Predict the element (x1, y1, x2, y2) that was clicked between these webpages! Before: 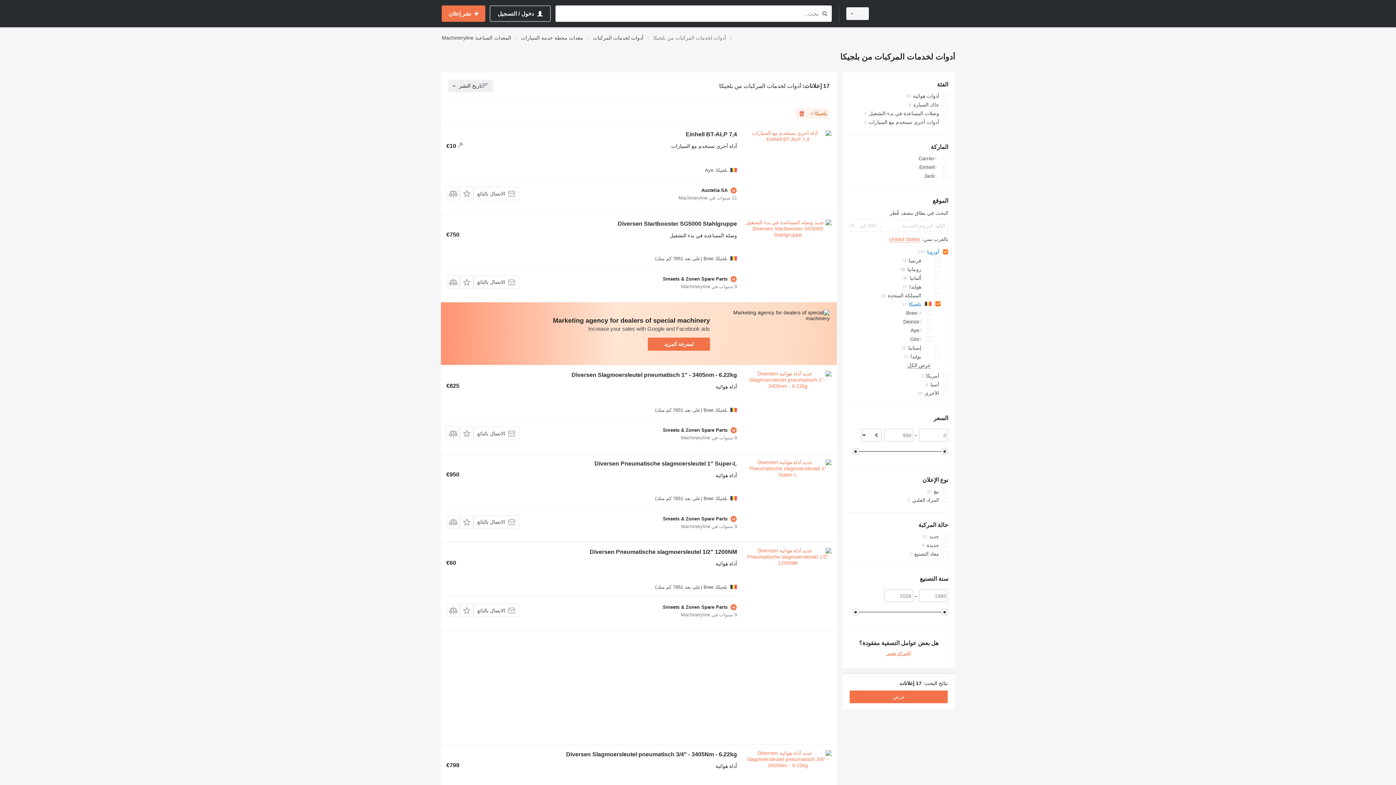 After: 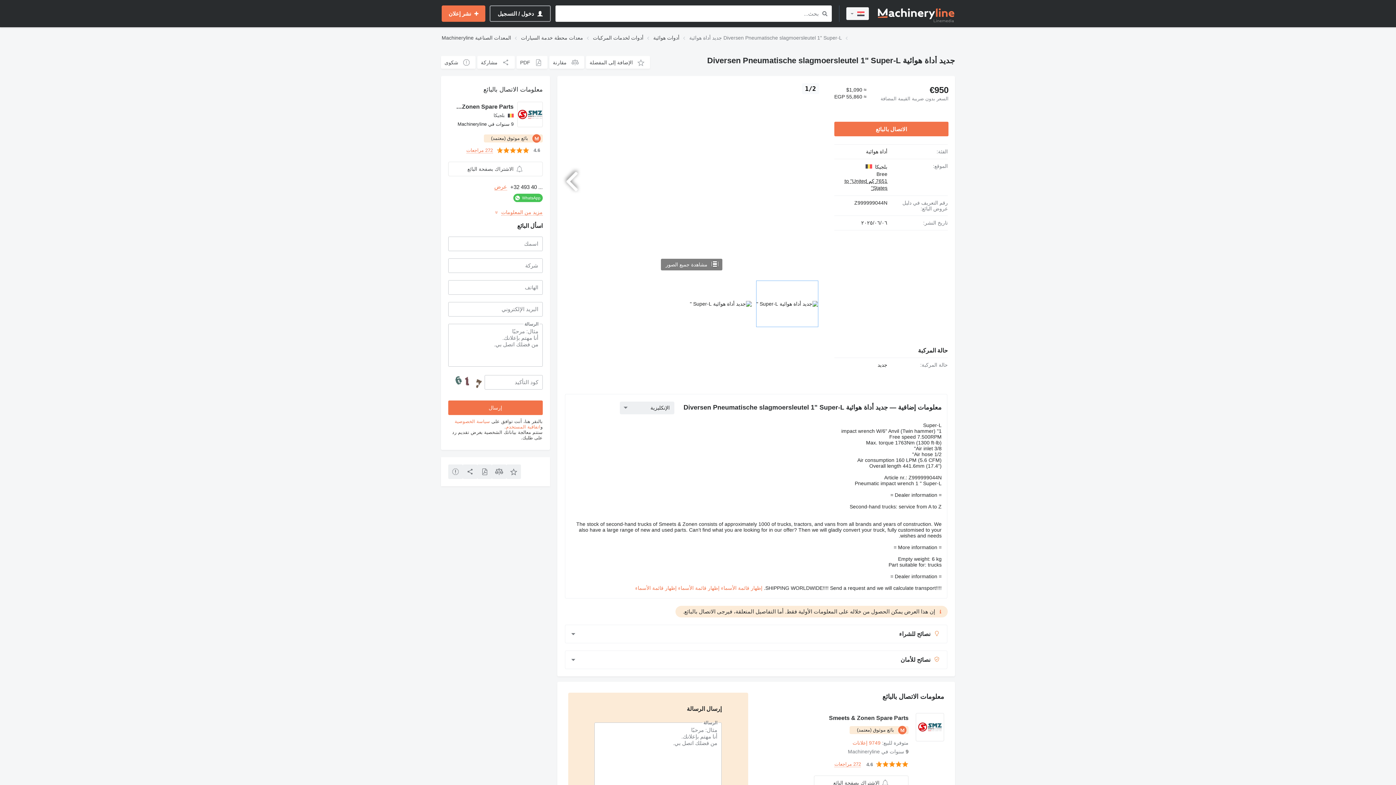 Action: bbox: (744, 459, 831, 524)